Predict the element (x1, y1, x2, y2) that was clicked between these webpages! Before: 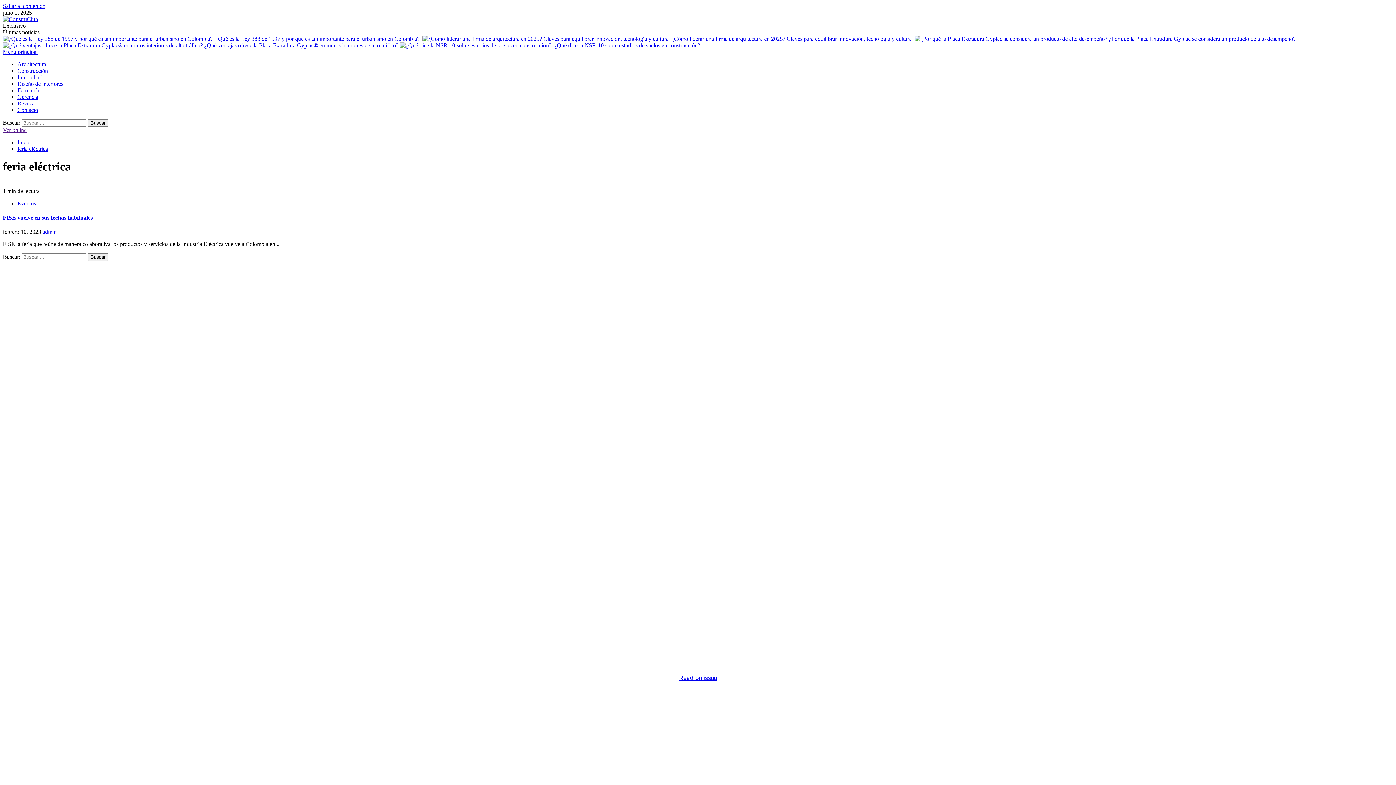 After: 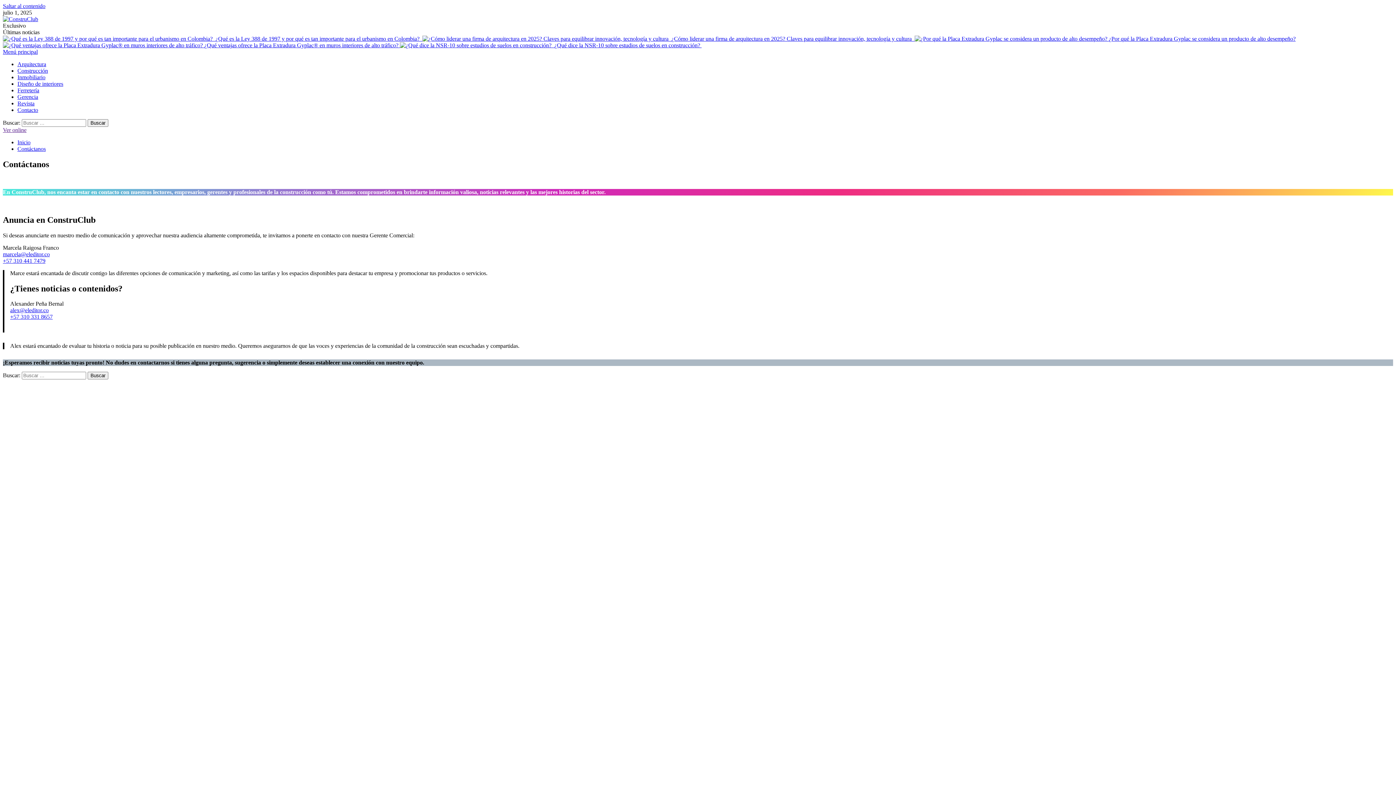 Action: label: Contacto bbox: (17, 106, 38, 113)